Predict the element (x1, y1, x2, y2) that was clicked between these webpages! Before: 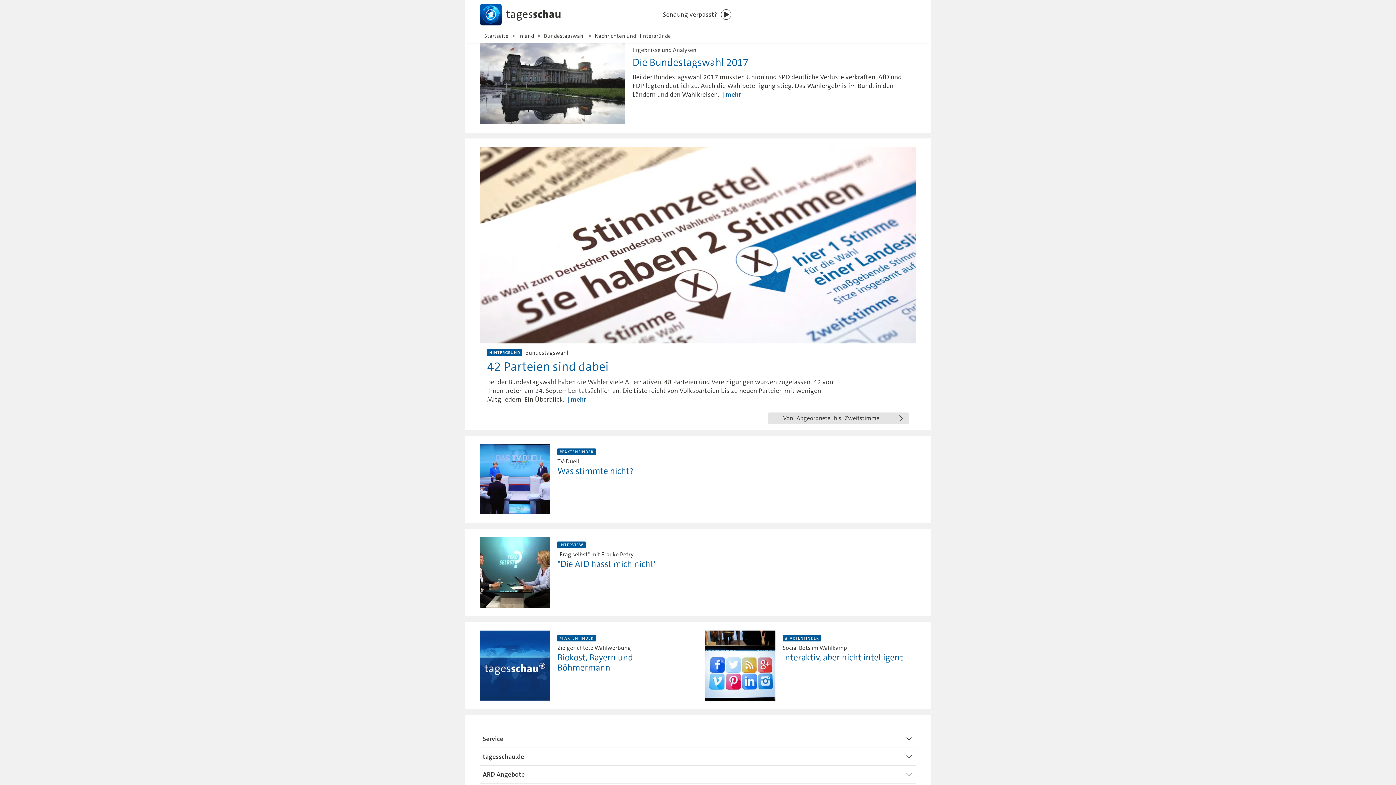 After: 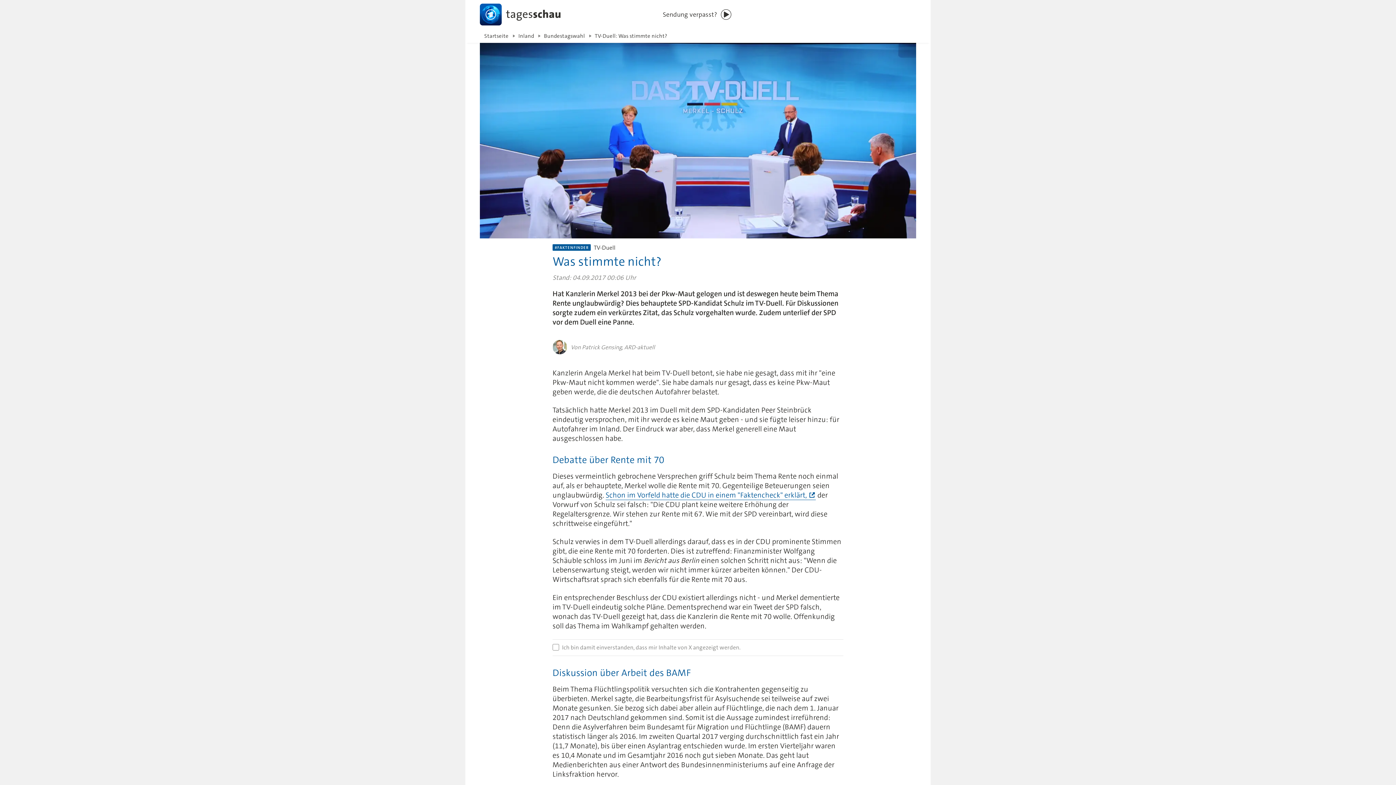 Action: label: #FAKTENFINDER

TV-Duell
Was stimmte nicht? bbox: (480, 444, 690, 514)